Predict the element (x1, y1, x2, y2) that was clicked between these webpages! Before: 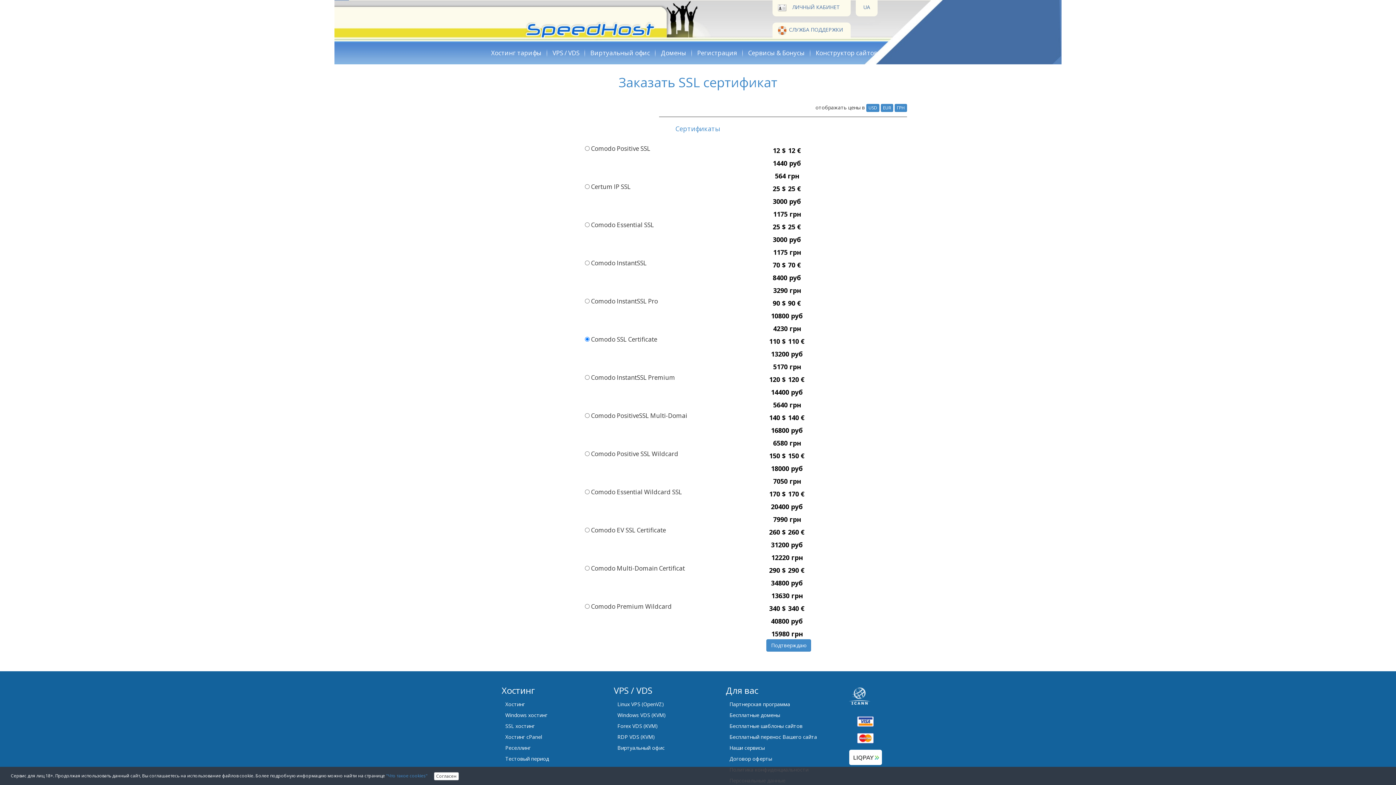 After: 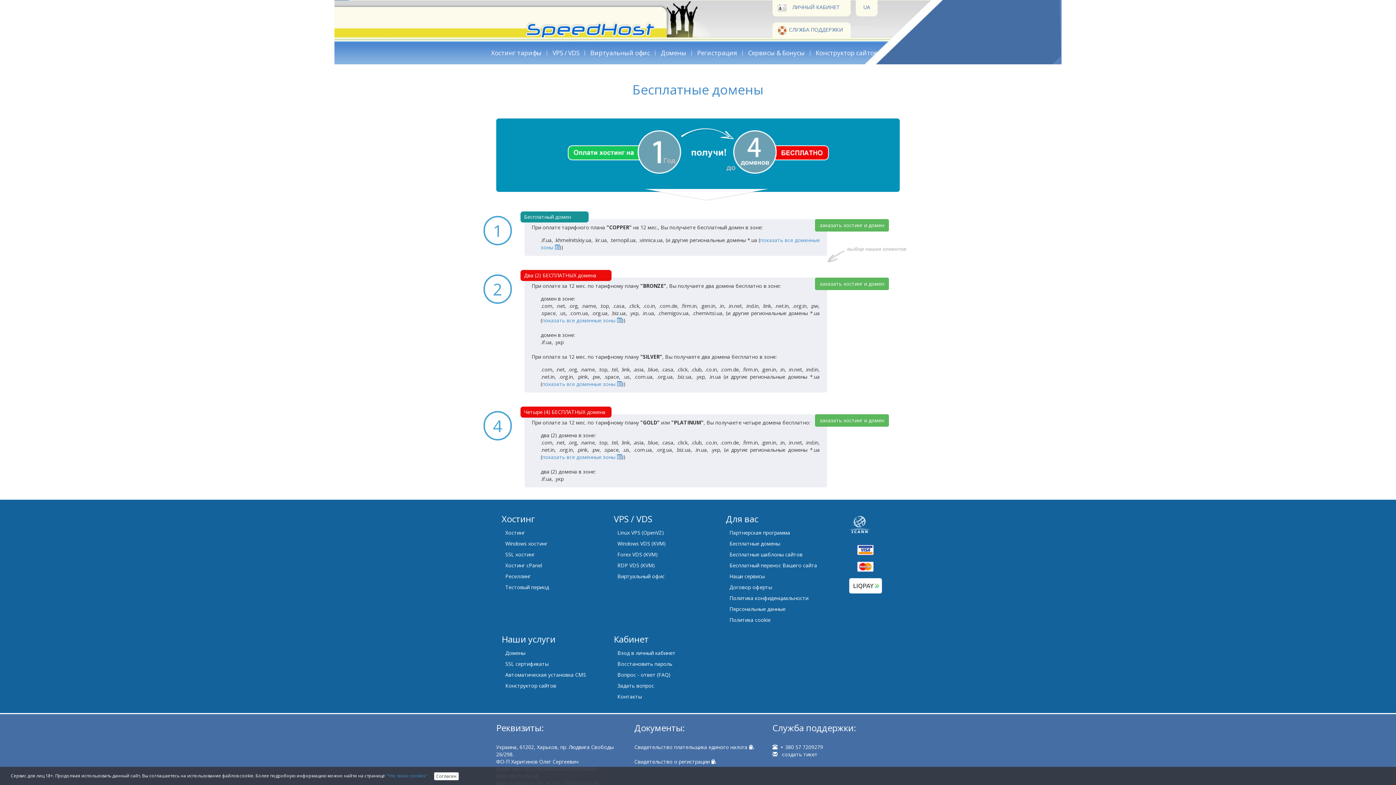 Action: bbox: (726, 710, 783, 720) label: Бесплатные домены